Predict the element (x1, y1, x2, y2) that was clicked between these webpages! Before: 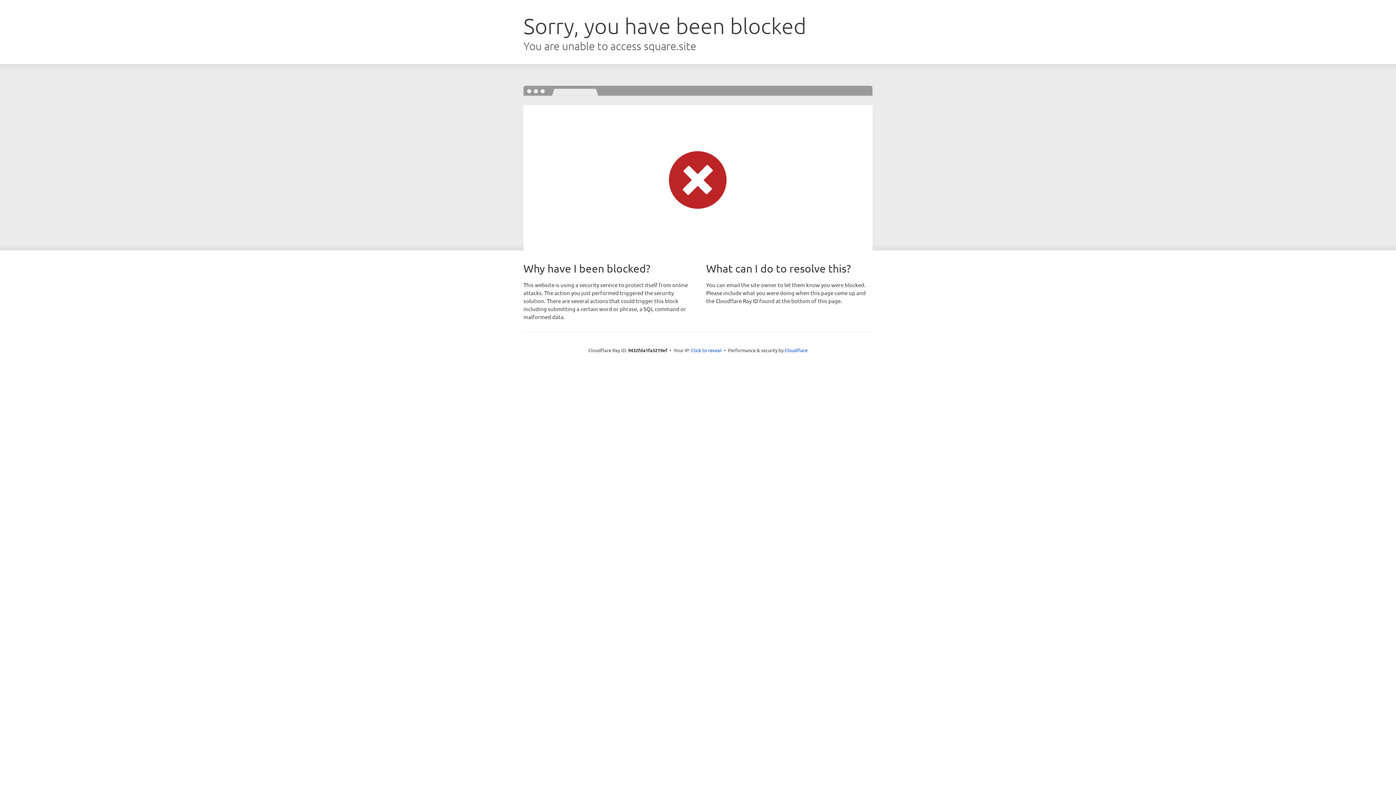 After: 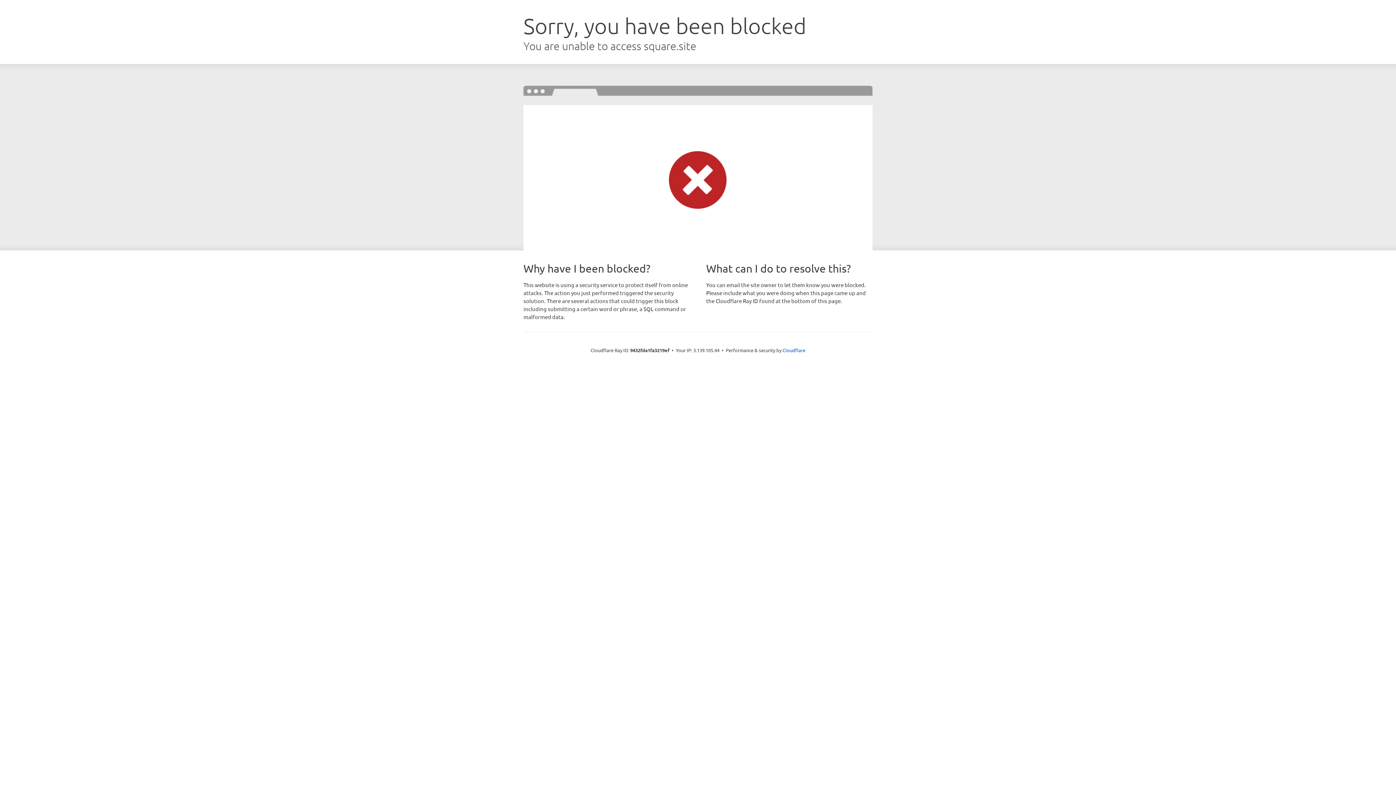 Action: bbox: (691, 346, 721, 353) label: Click to reveal